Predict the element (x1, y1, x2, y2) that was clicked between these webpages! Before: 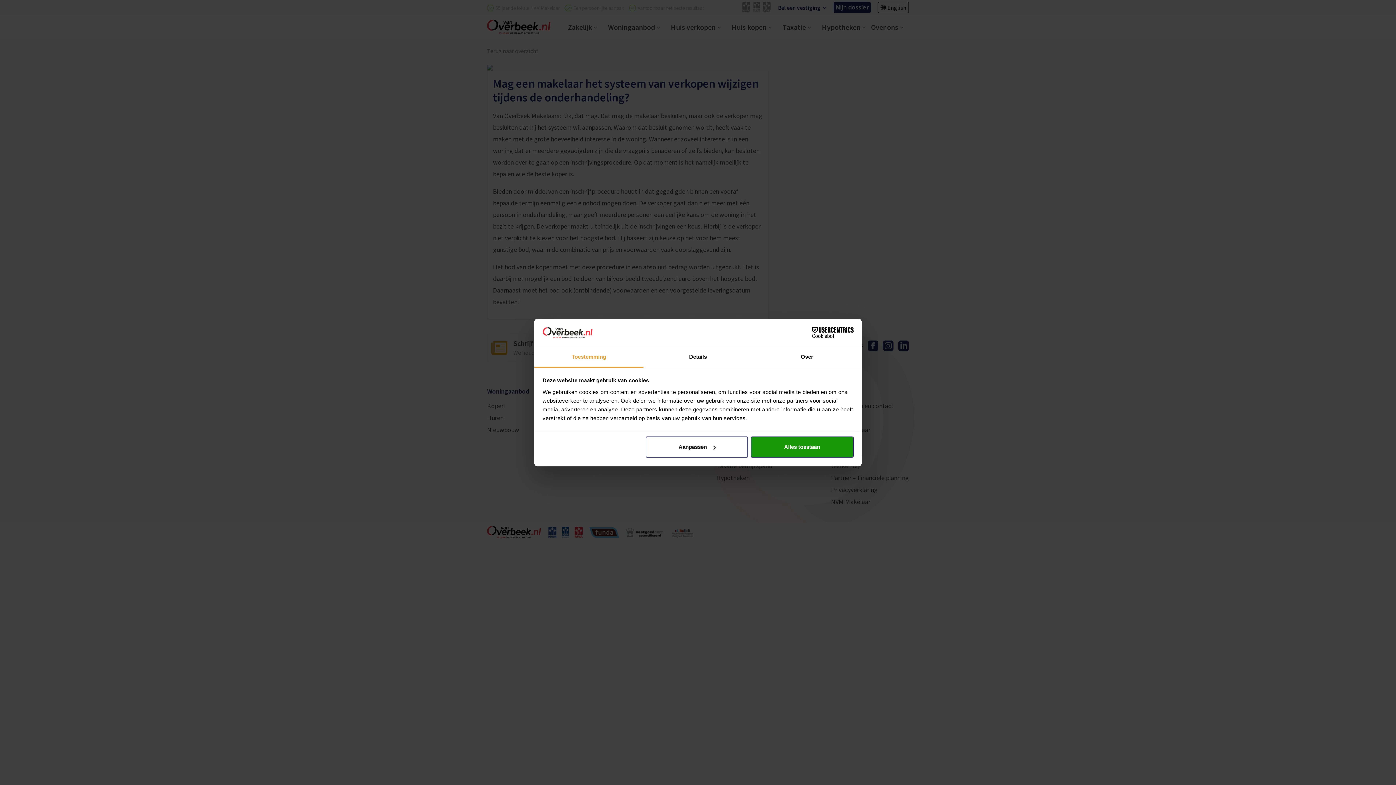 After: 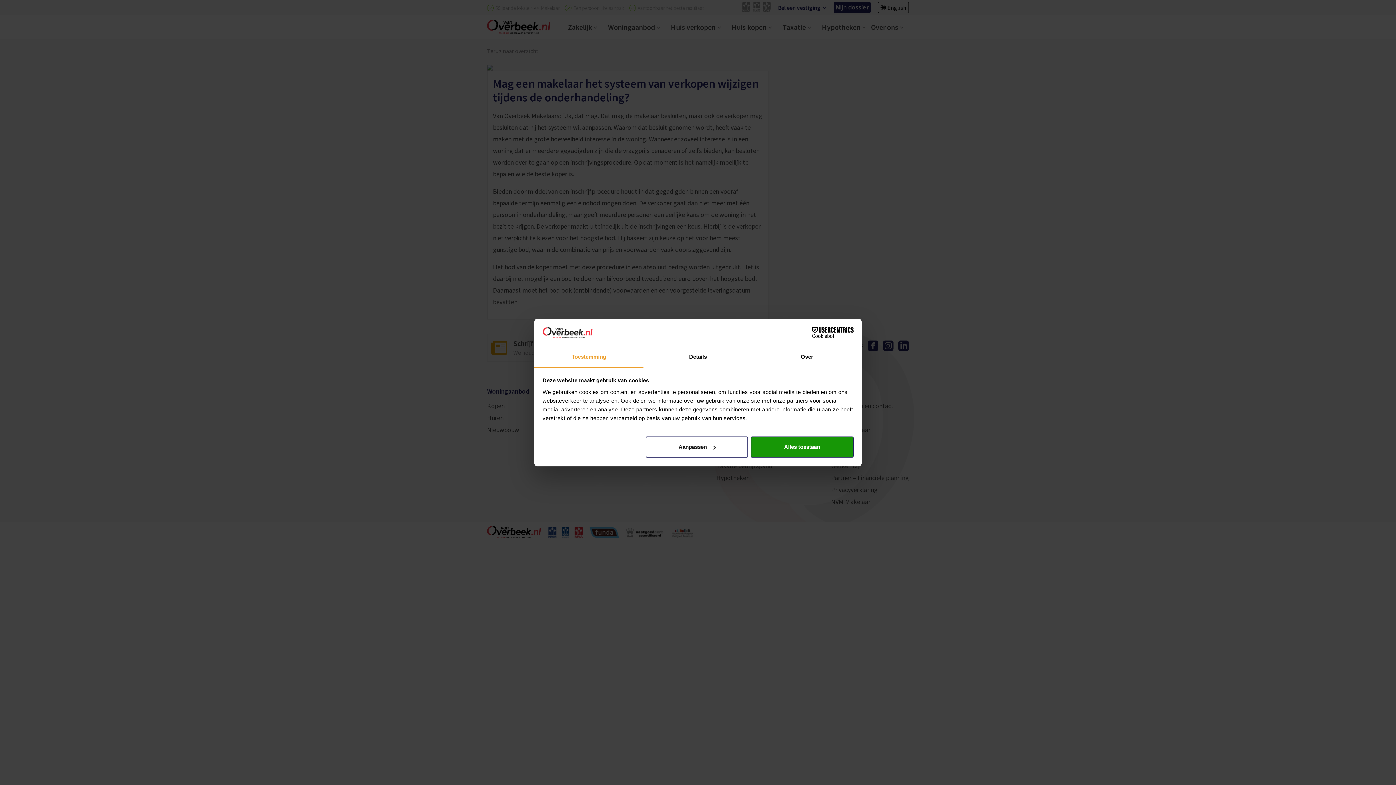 Action: label: Cookiebot - opens in a new window bbox: (790, 327, 853, 338)